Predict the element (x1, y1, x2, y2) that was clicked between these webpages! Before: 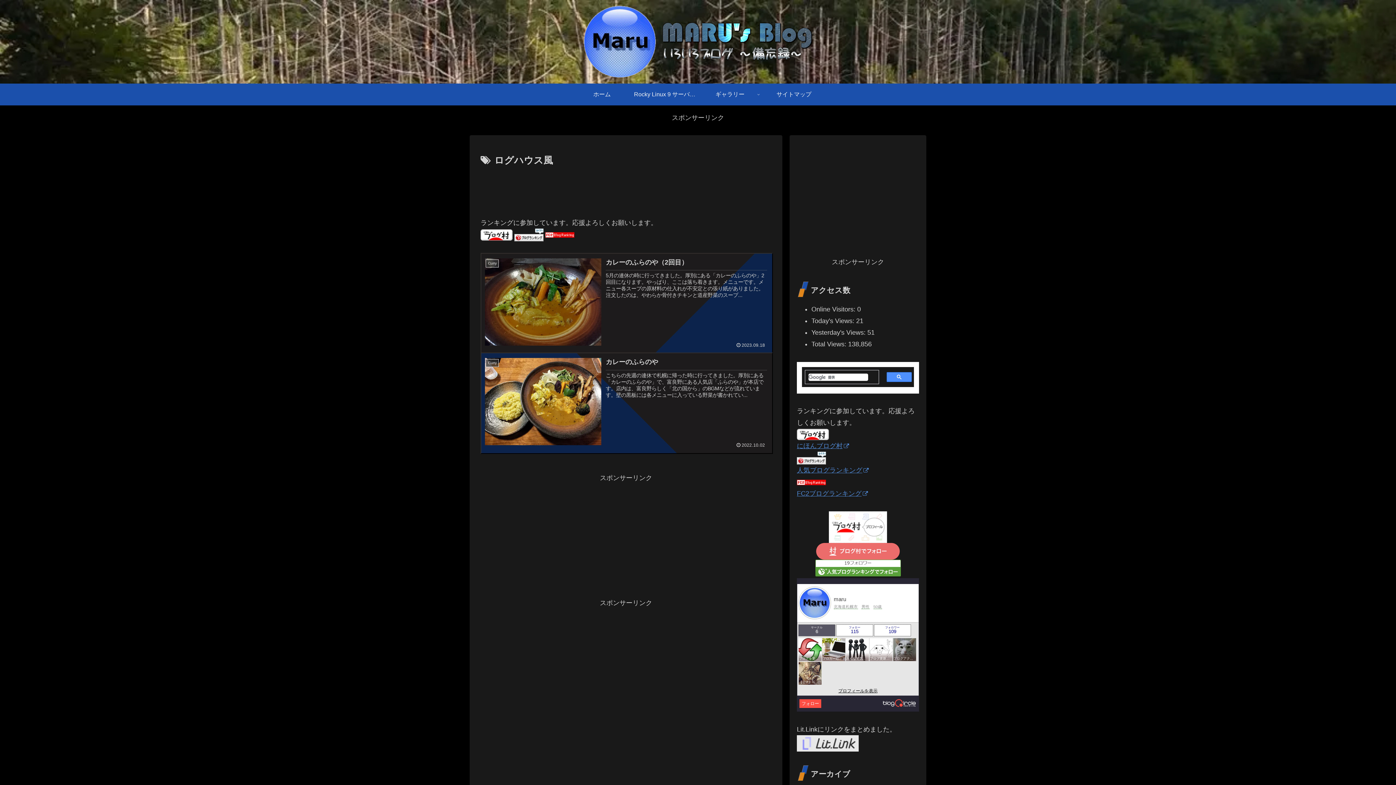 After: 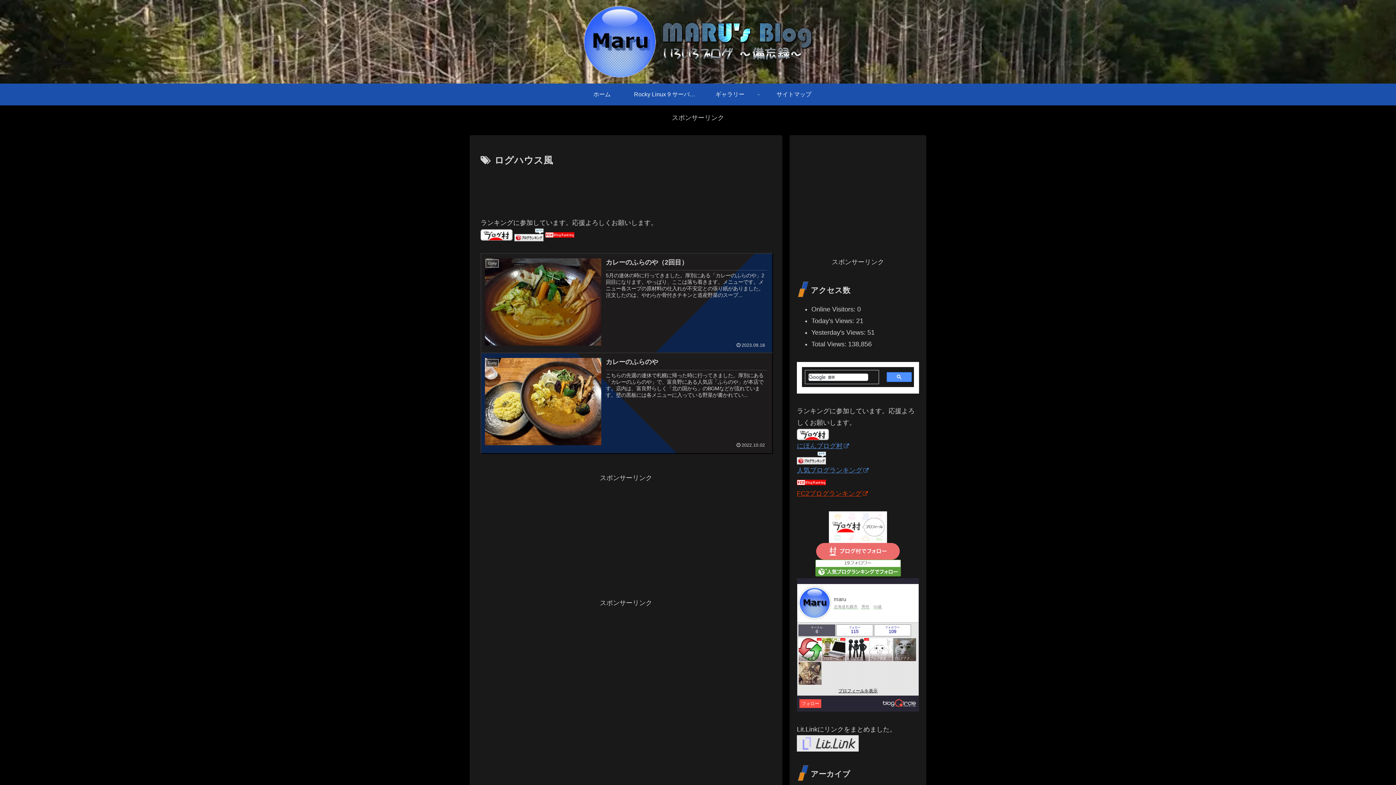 Action: label: FC2ブログランキング bbox: (797, 490, 868, 497)